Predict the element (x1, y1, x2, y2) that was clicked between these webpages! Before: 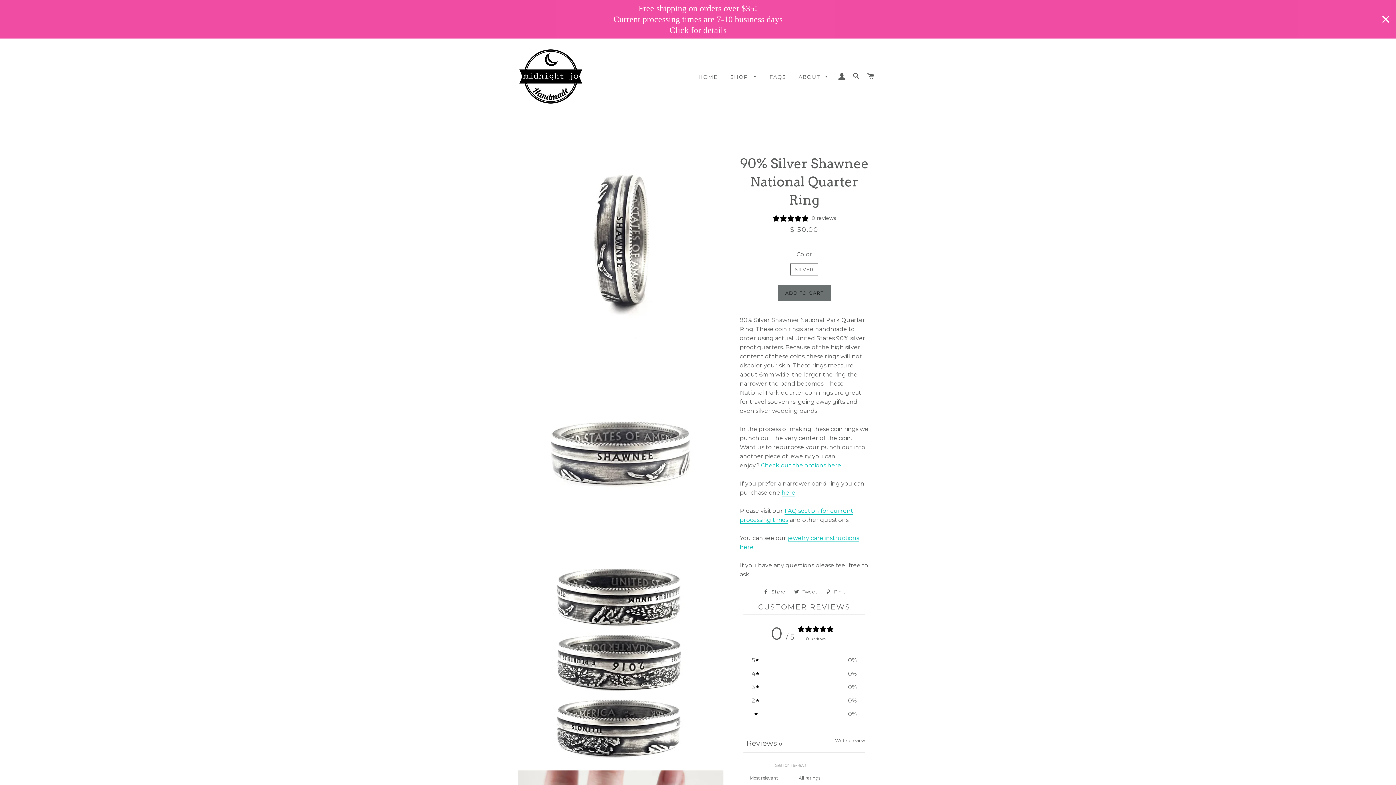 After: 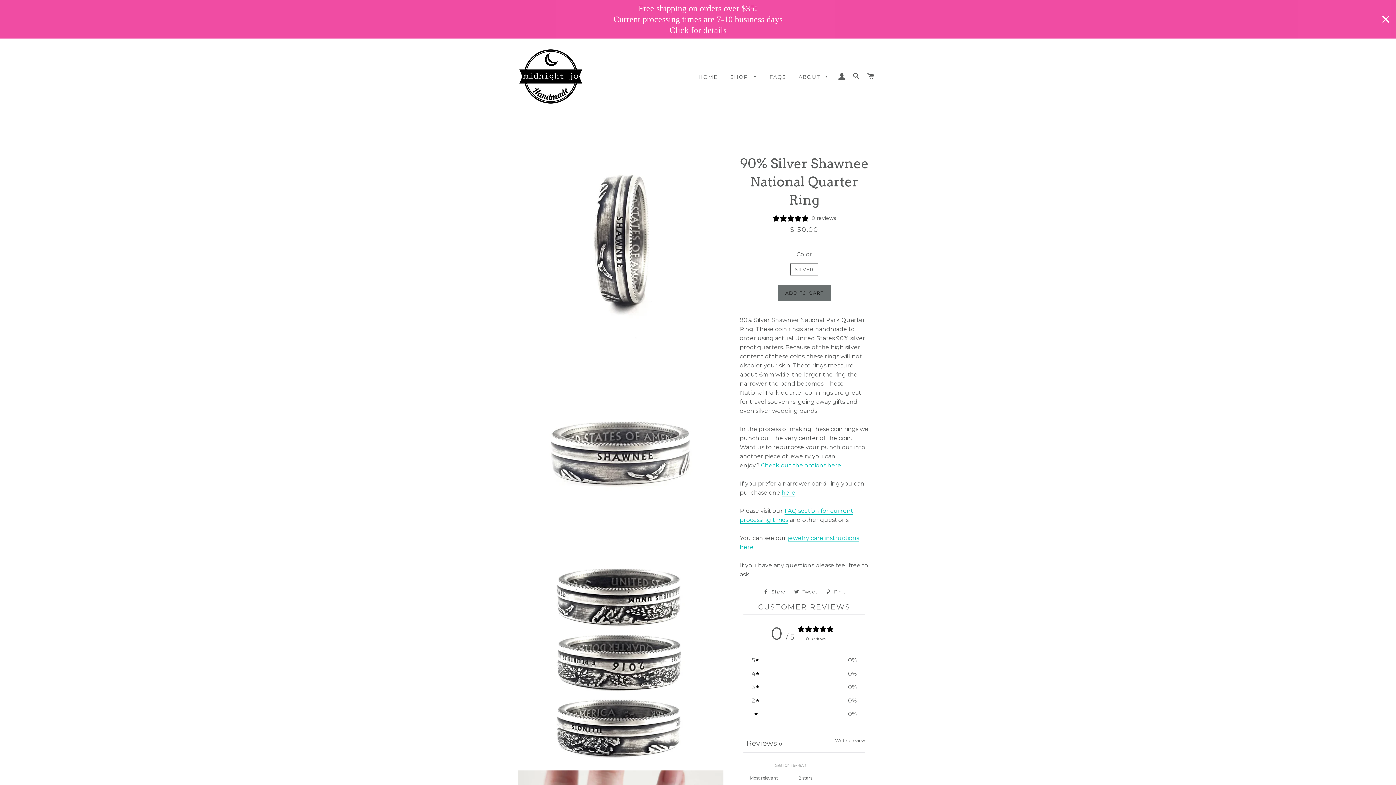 Action: label: 2
0% bbox: (751, 696, 857, 705)